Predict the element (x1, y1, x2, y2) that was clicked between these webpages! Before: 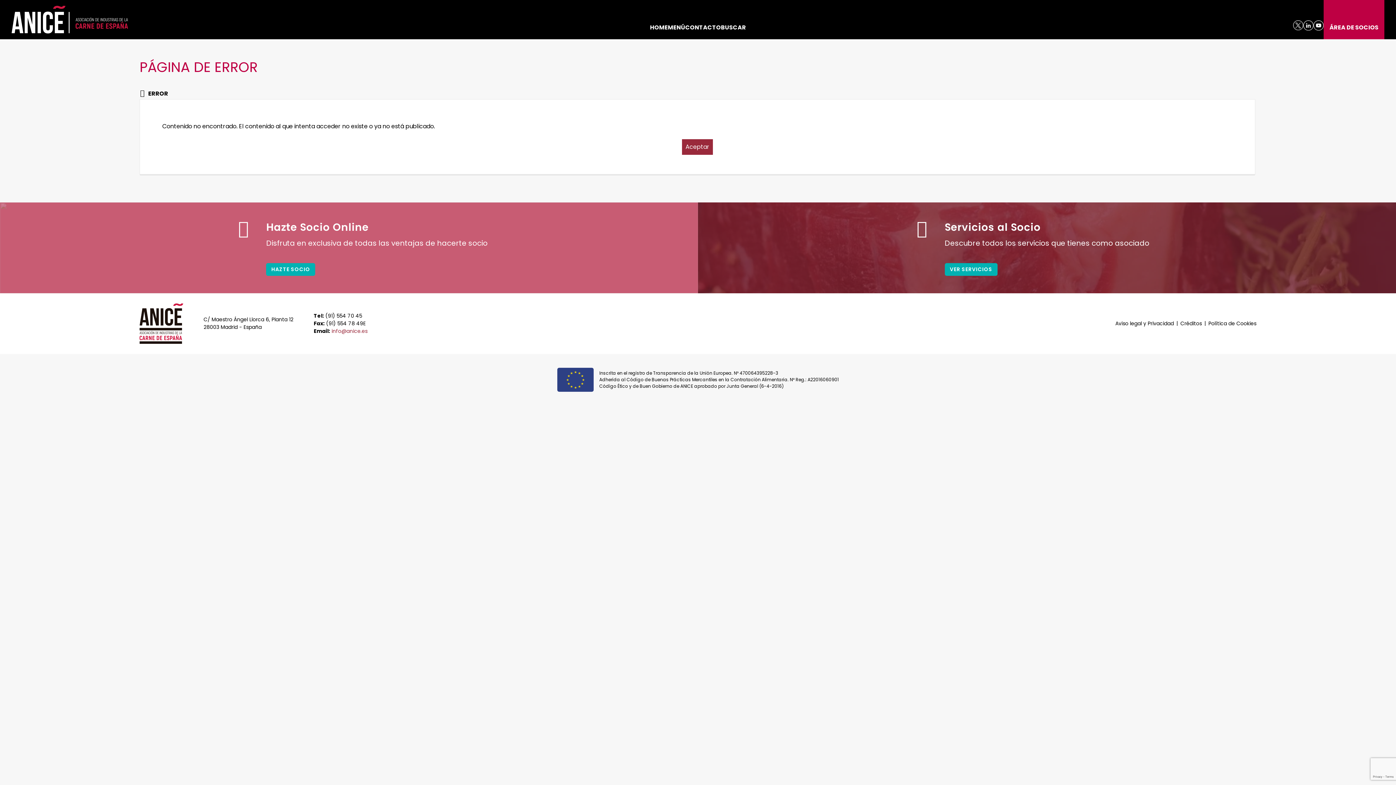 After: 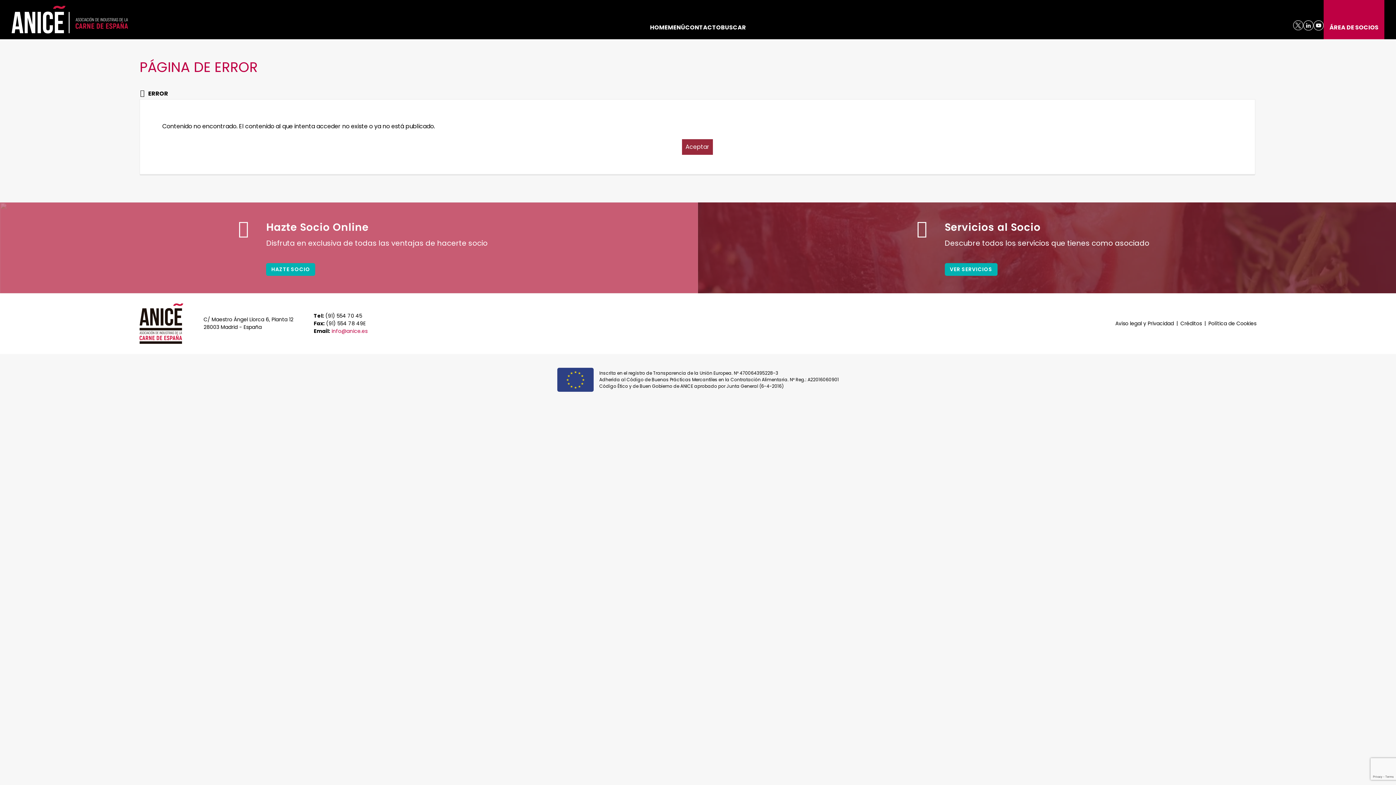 Action: label: info@anice.es bbox: (331, 327, 367, 334)